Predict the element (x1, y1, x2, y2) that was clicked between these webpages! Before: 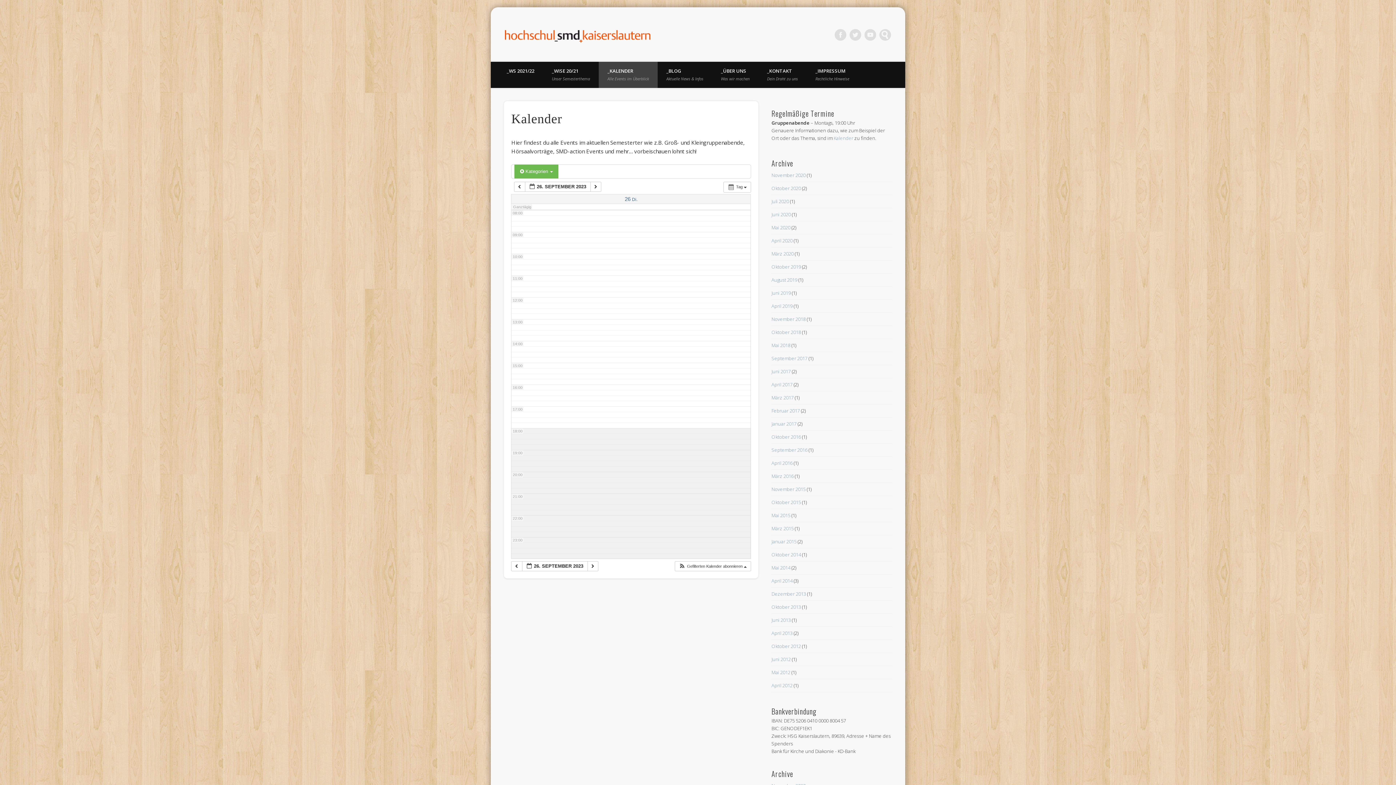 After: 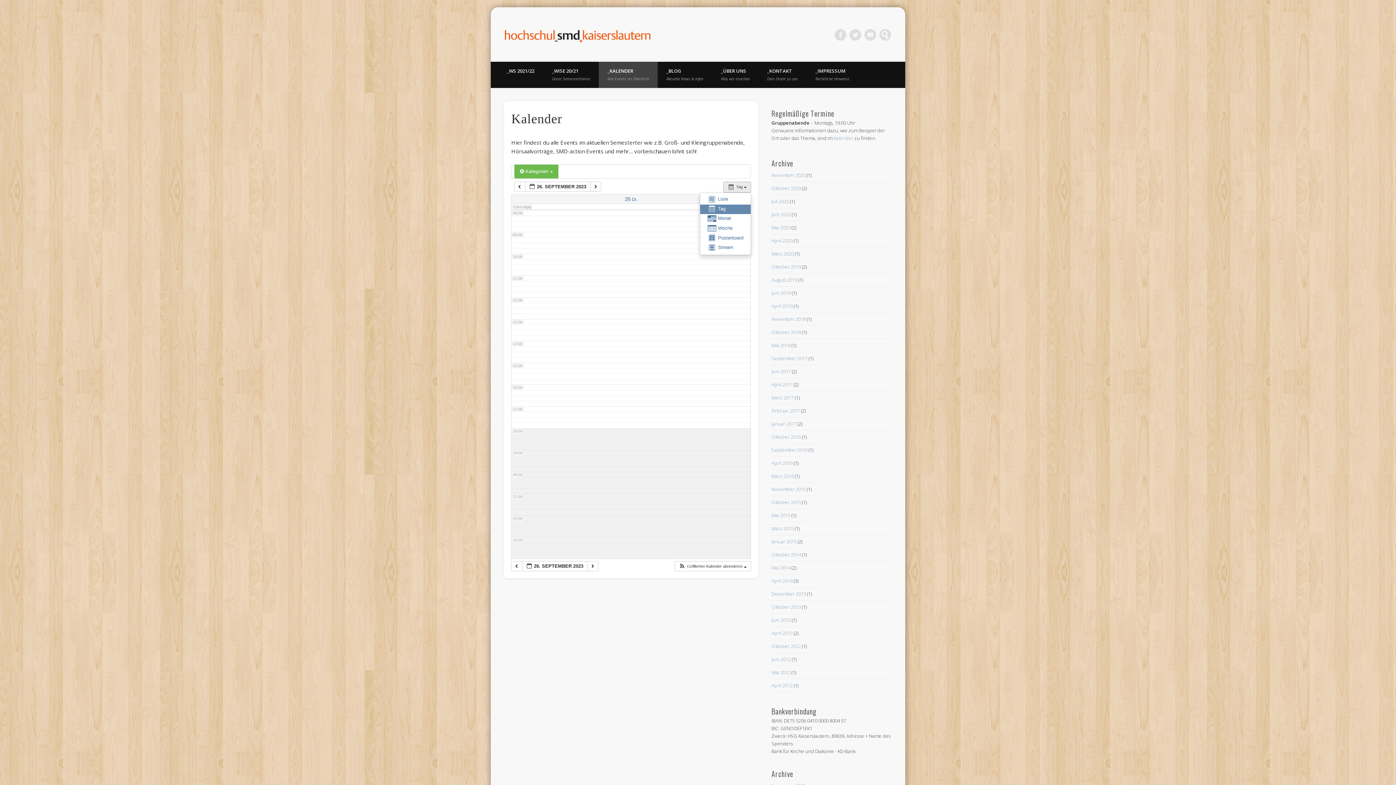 Action: label:  Tag   bbox: (723, 181, 751, 192)